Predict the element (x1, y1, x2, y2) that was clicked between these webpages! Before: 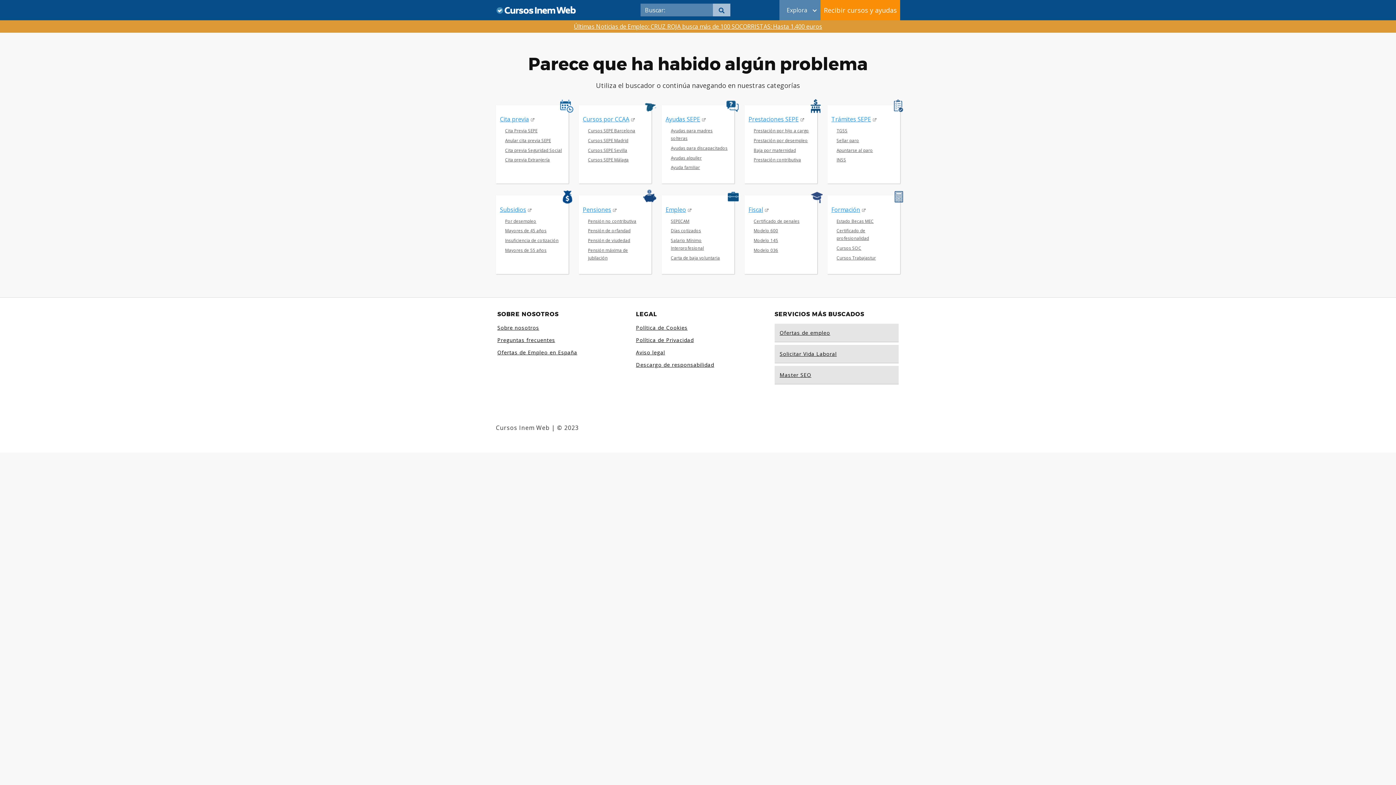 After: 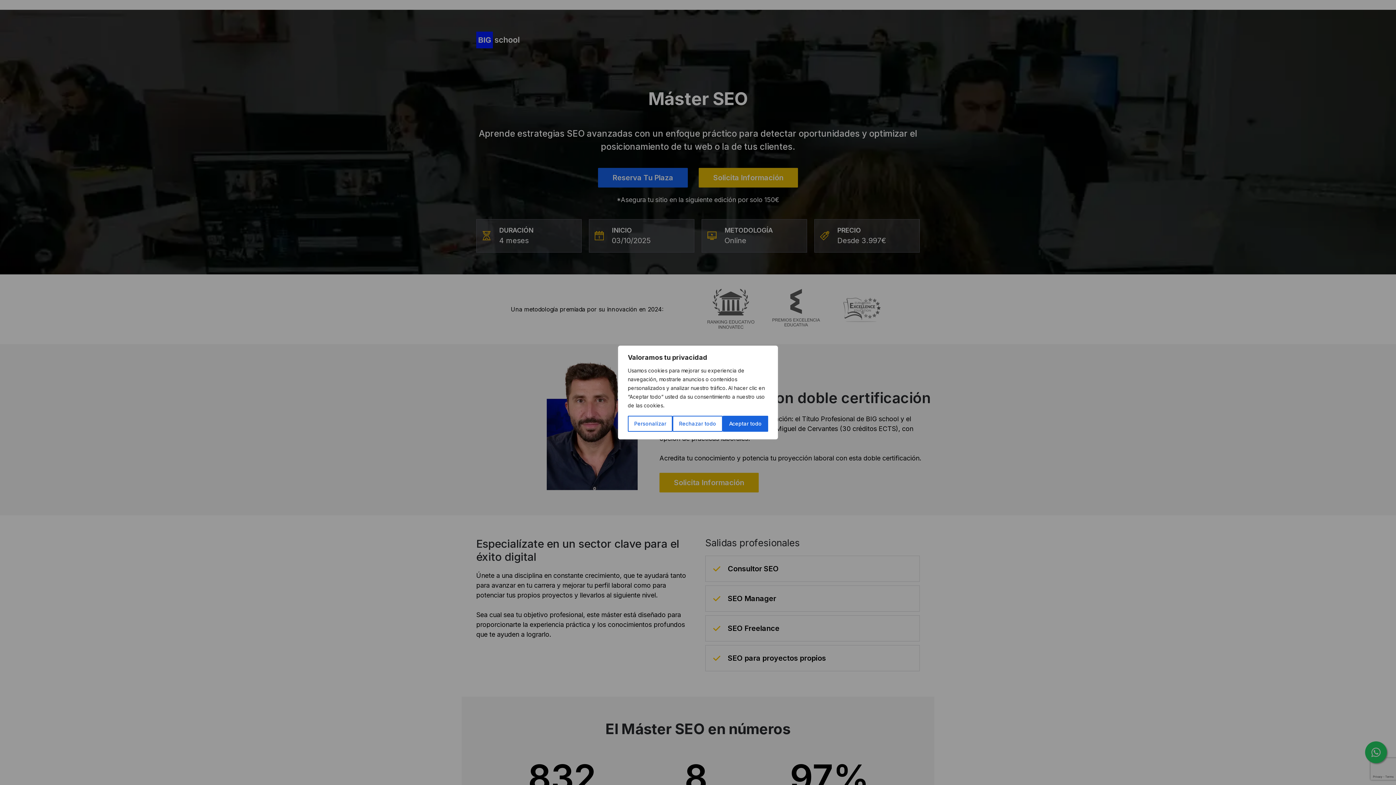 Action: label: Master SEO bbox: (774, 366, 898, 384)